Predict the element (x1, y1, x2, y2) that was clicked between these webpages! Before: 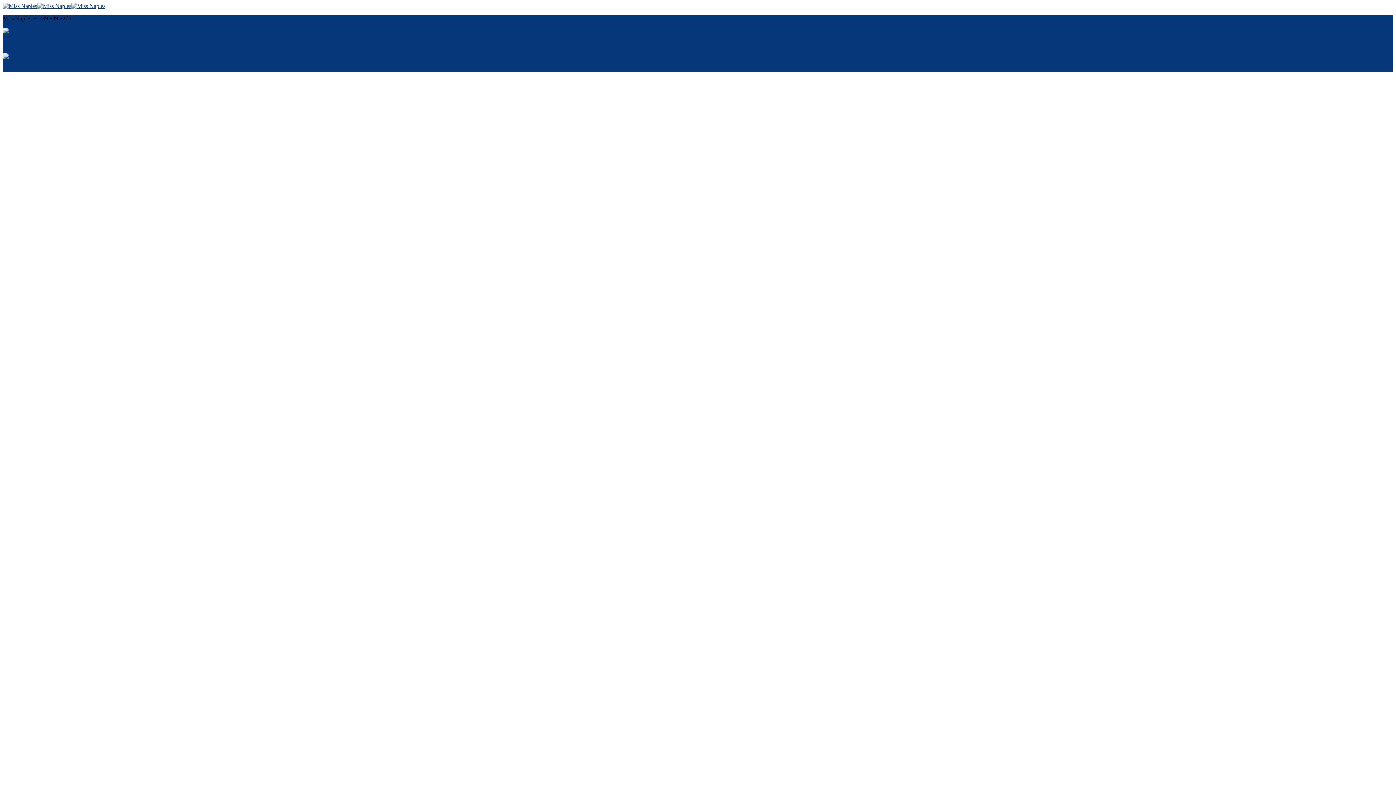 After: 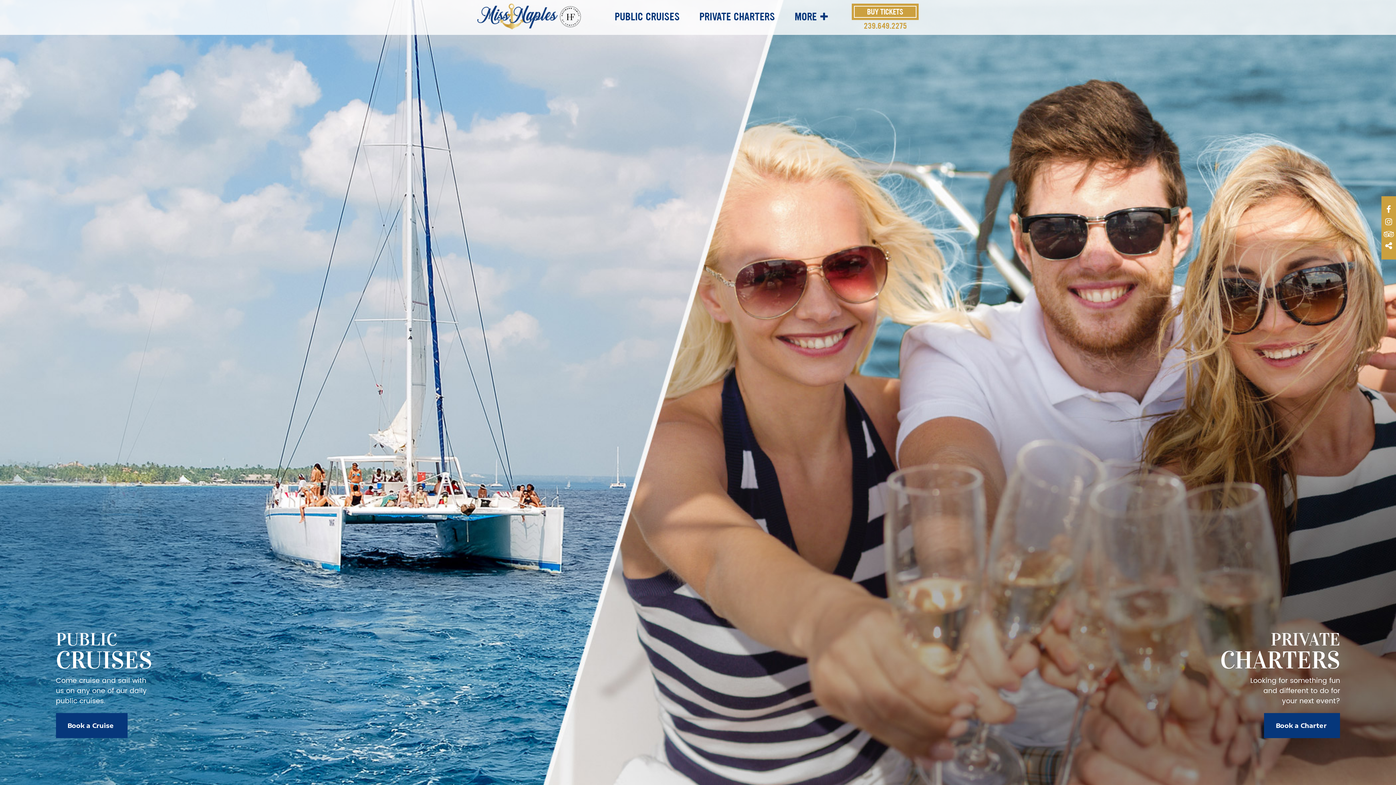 Action: bbox: (2, 2, 105, 9)